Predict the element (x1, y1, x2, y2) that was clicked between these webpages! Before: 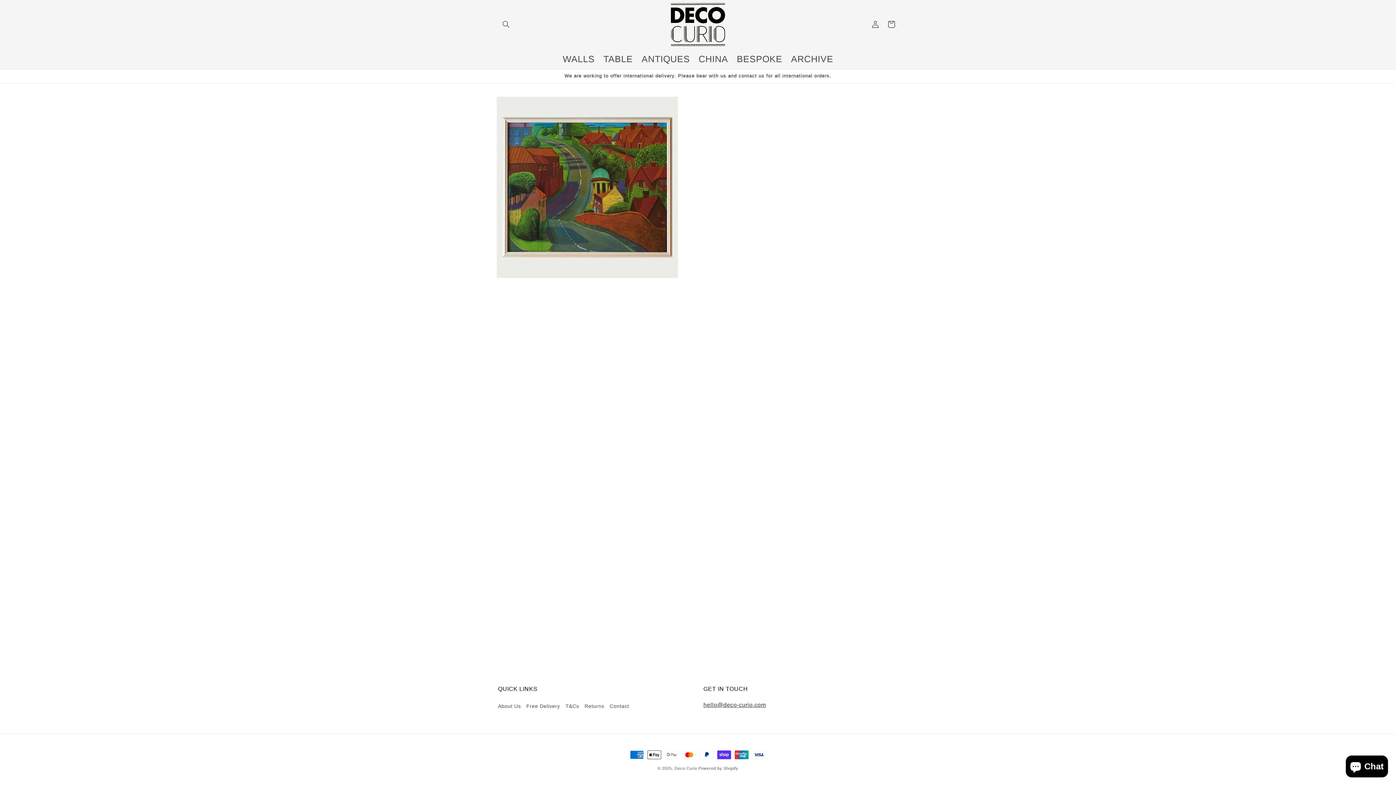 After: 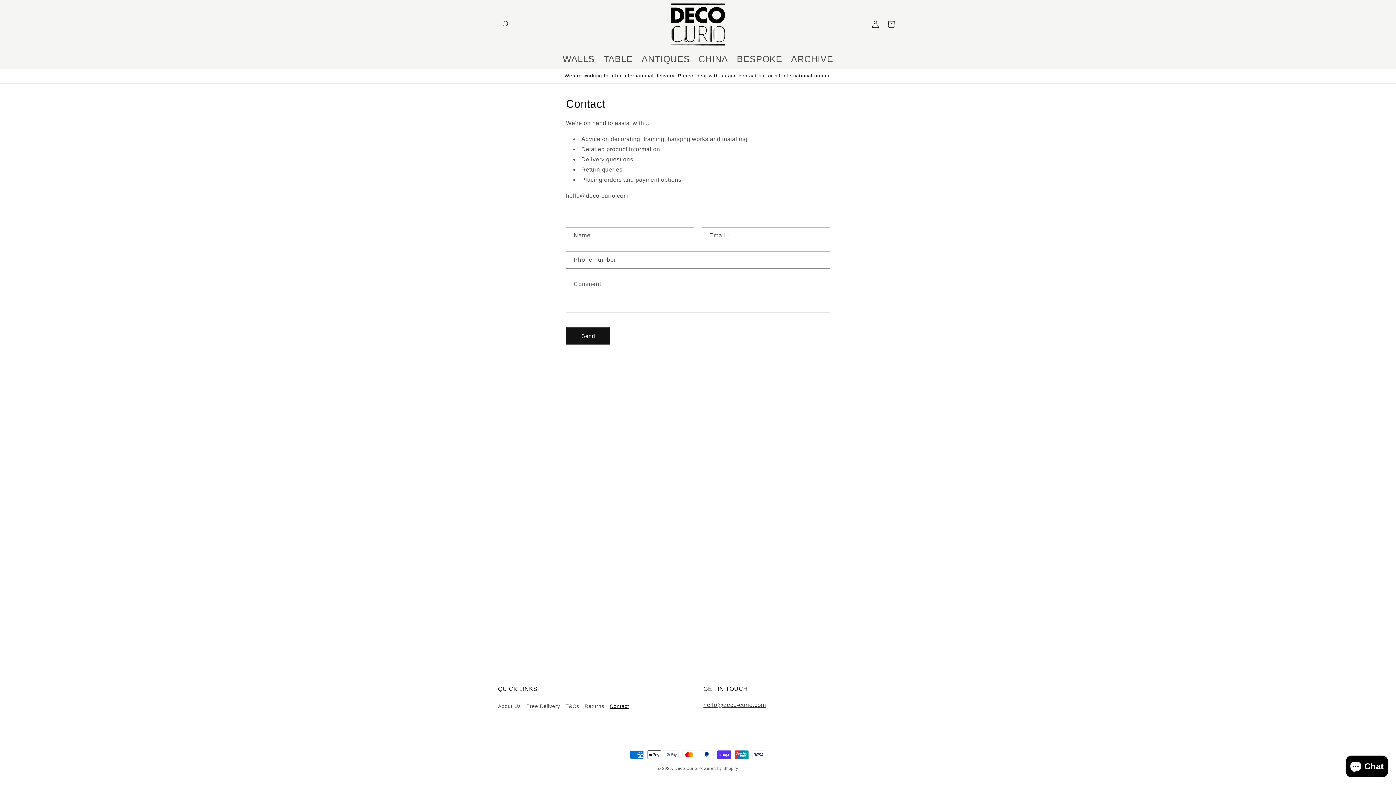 Action: bbox: (609, 700, 629, 713) label: Contact